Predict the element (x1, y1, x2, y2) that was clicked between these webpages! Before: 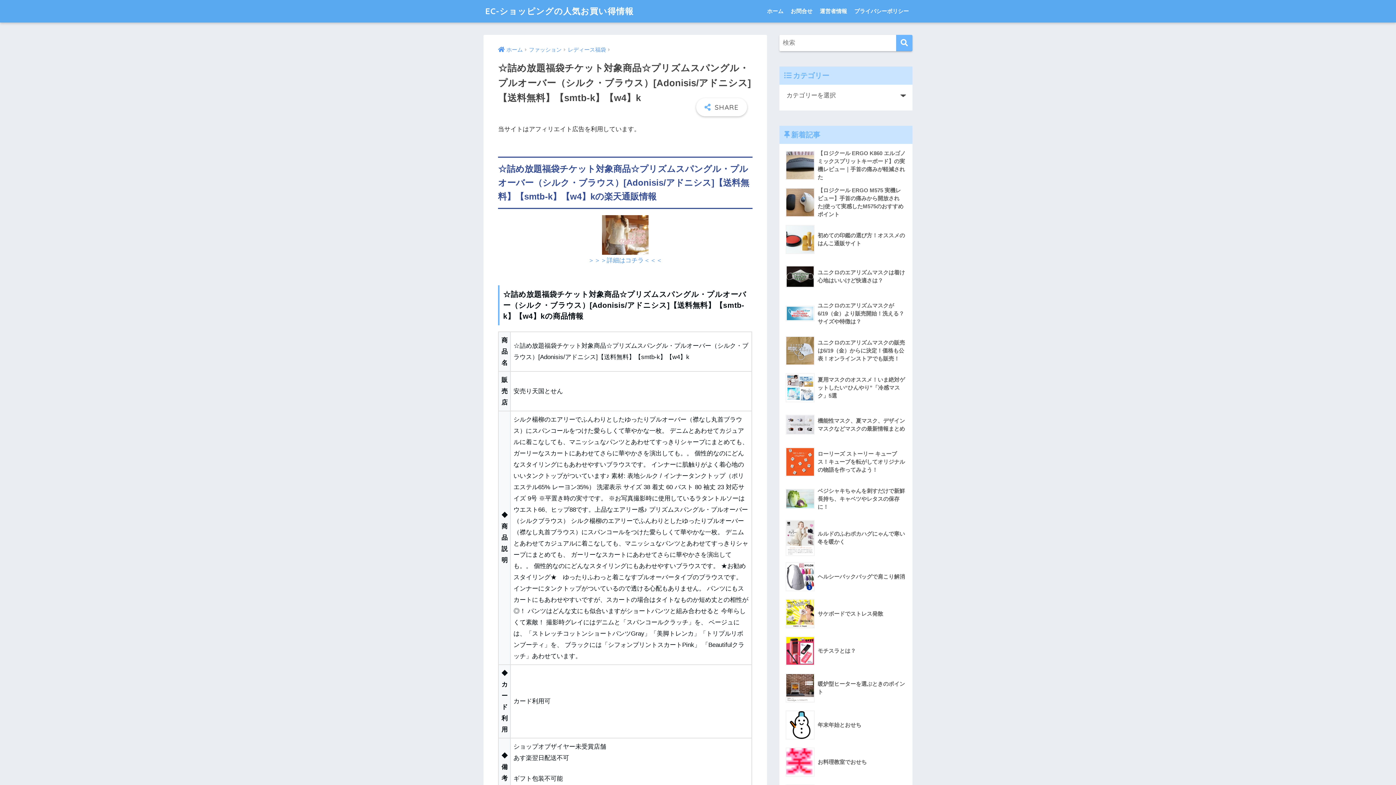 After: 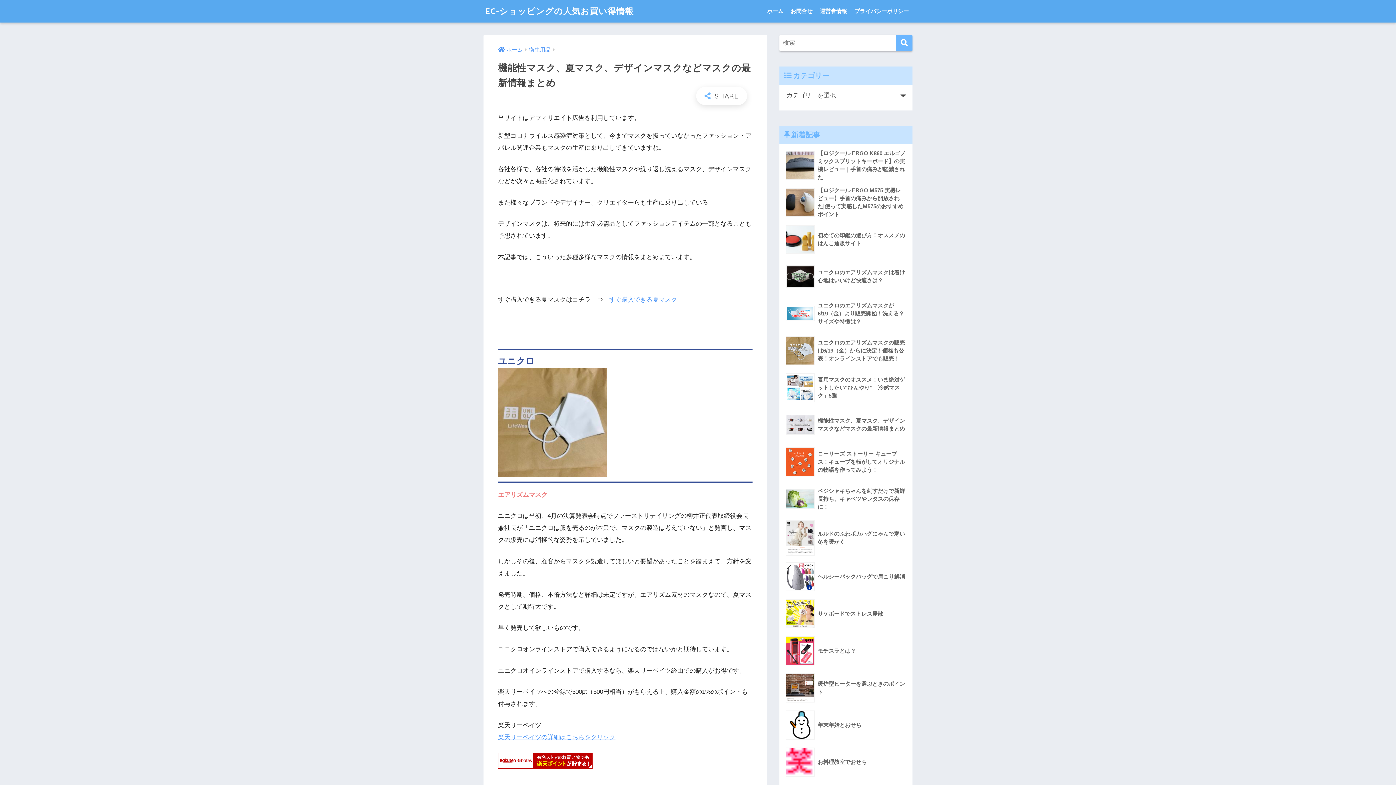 Action: bbox: (783, 406, 908, 443) label: 	機能性マスク、夏マスク、デザインマスクなどマスクの最新情報まとめ